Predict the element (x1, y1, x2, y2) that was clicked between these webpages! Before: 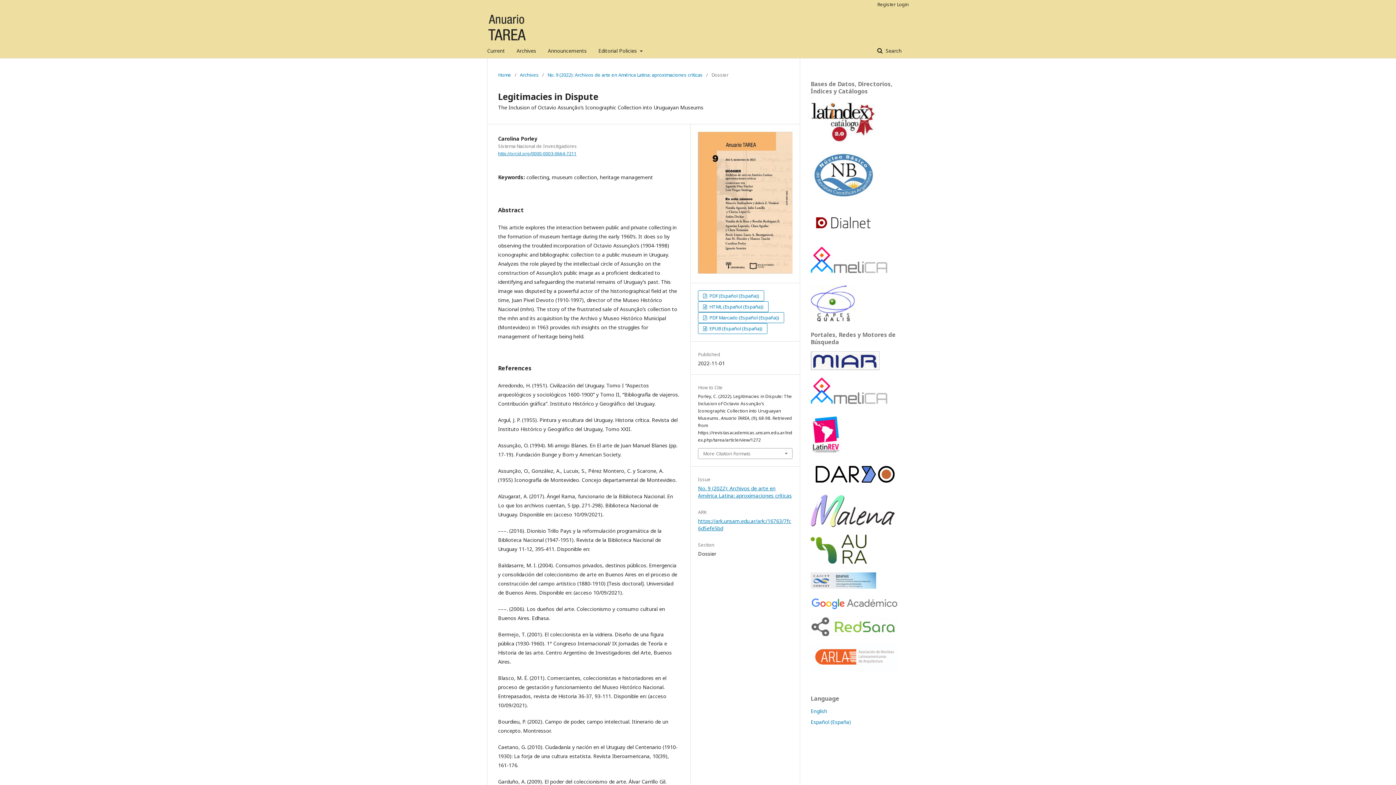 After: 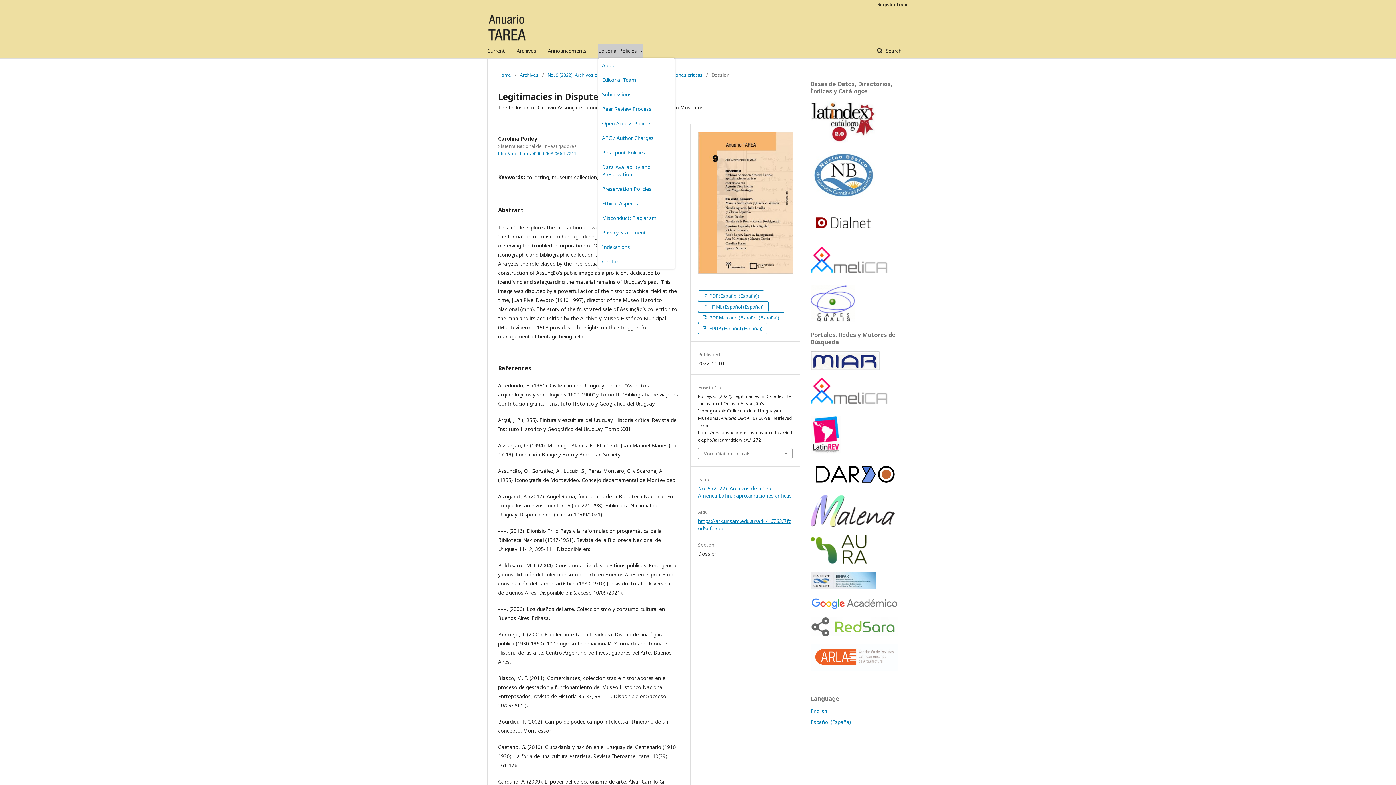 Action: label: Editorial Policies  bbox: (598, 43, 642, 58)